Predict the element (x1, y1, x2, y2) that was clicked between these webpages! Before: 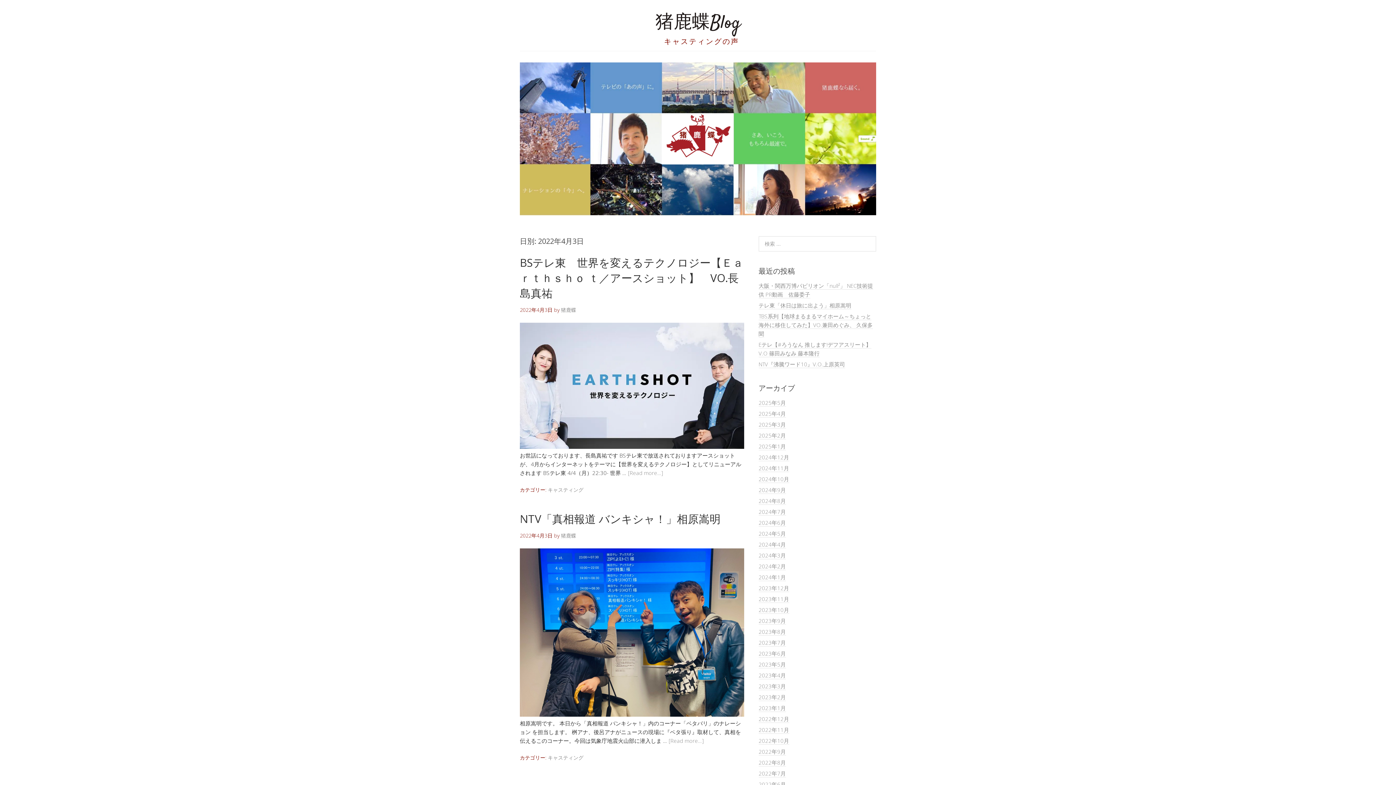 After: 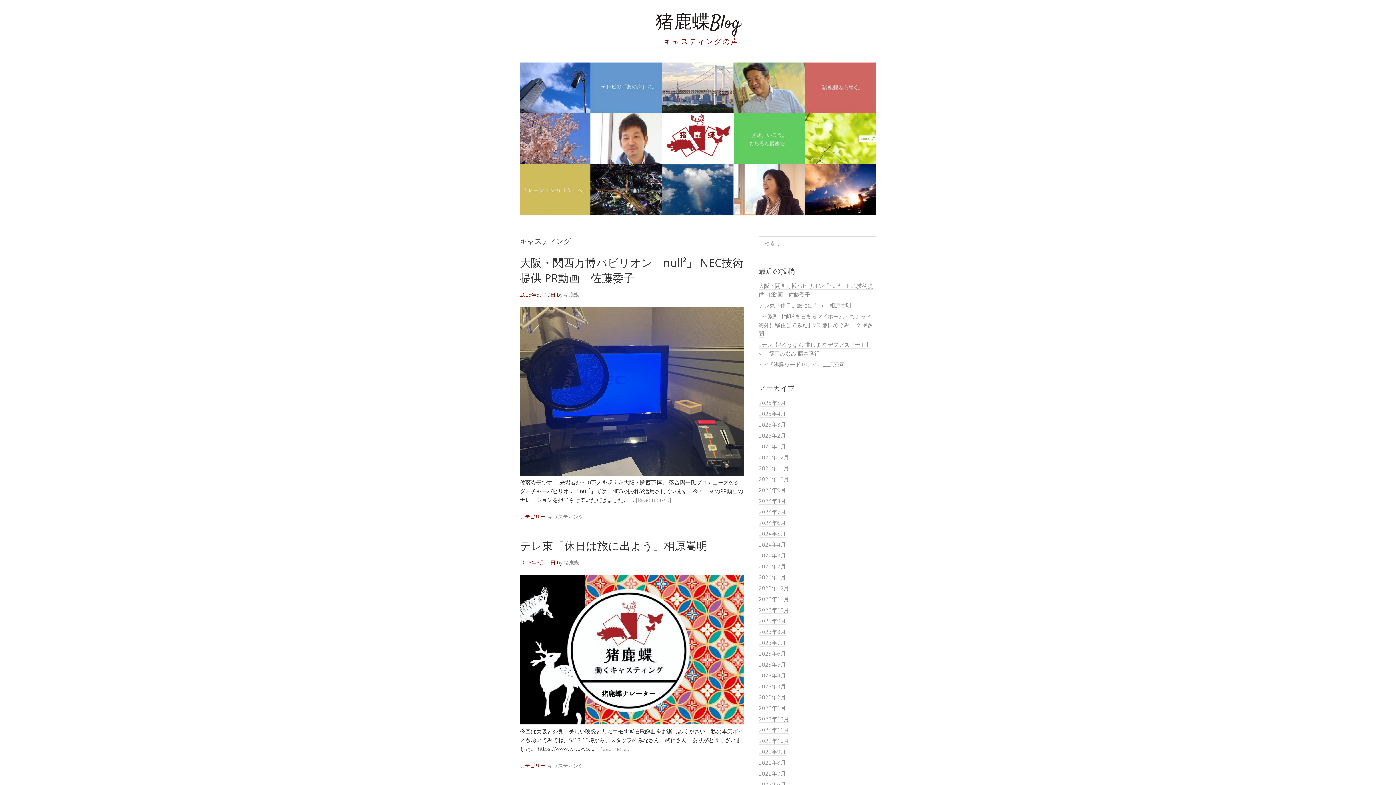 Action: bbox: (548, 754, 583, 761) label: キャスティング